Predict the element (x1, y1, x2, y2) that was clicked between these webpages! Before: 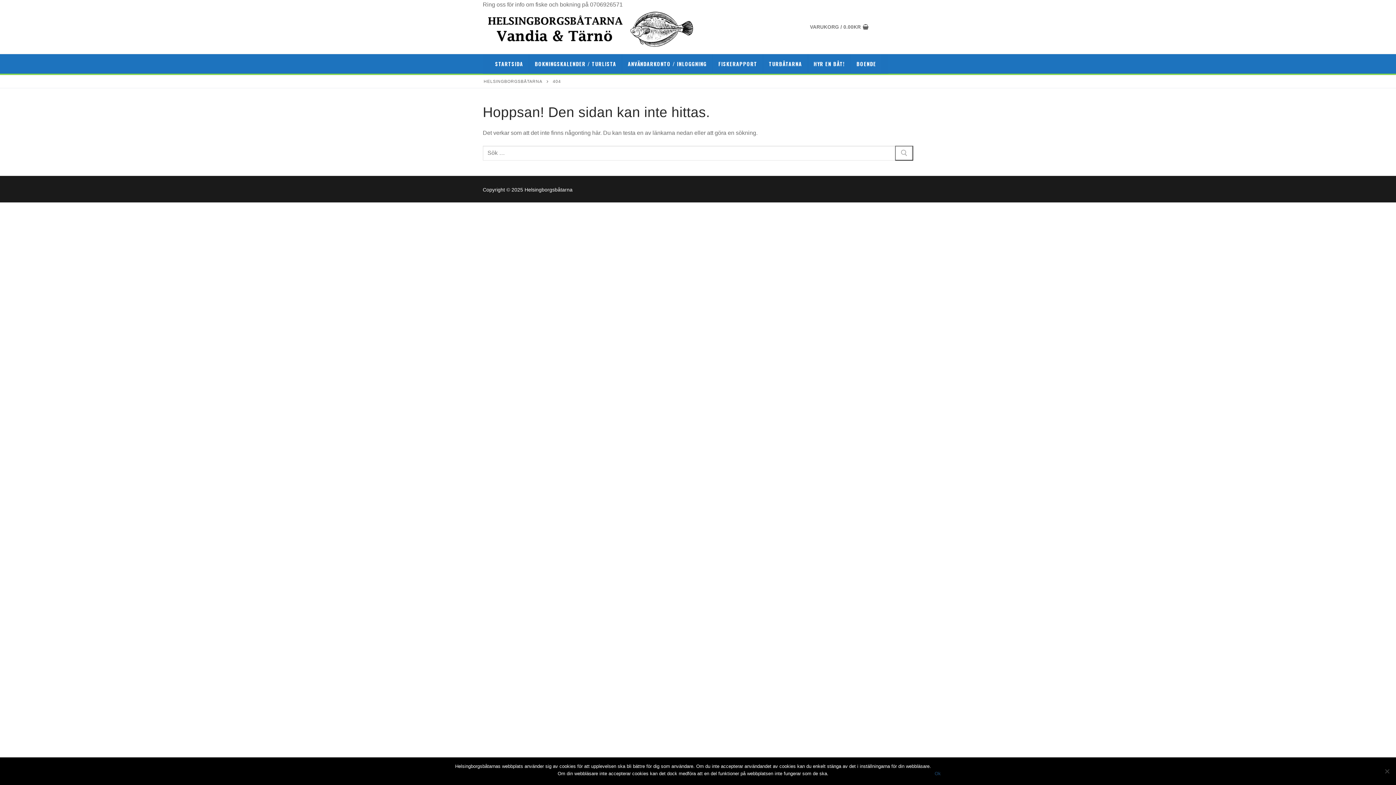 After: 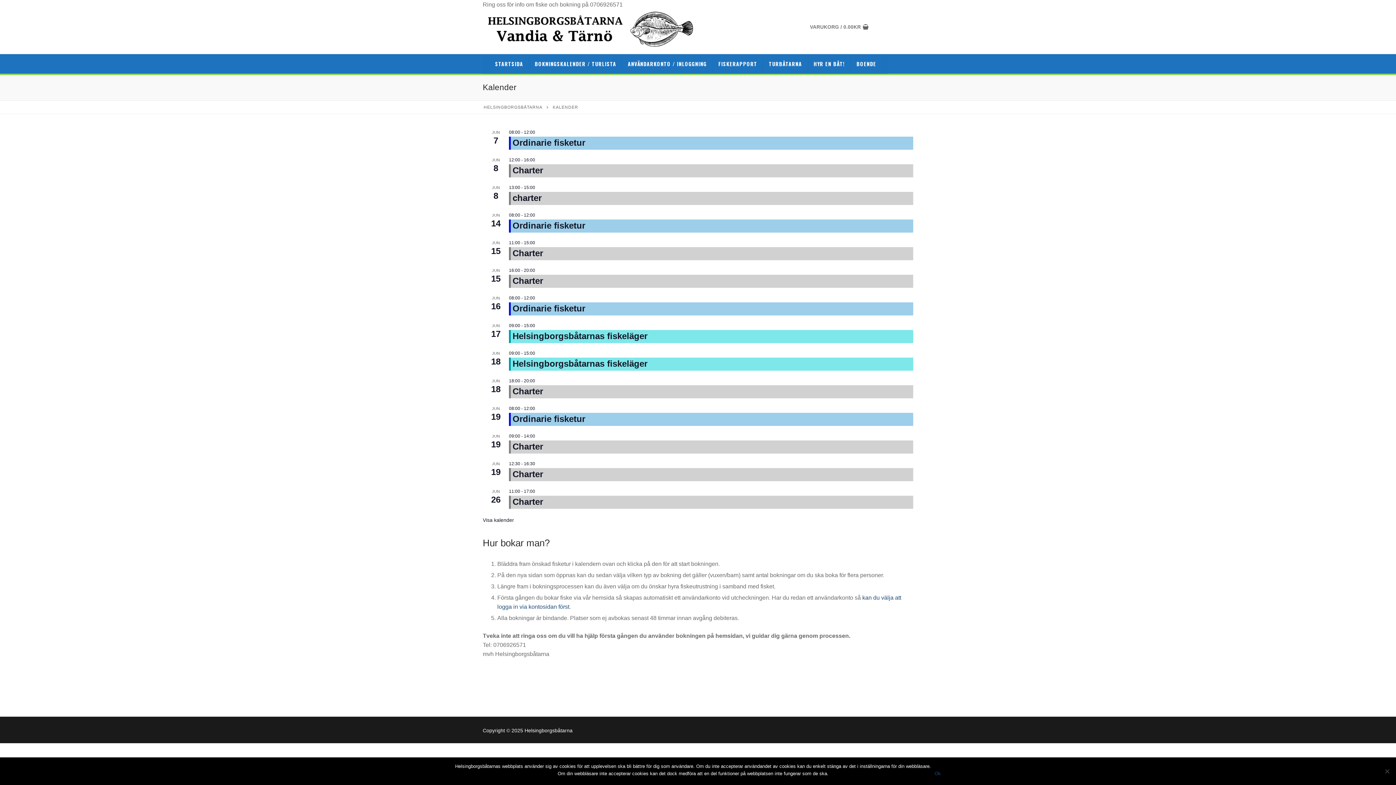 Action: bbox: (529, 54, 621, 73) label: BOKNINGSKALENDER / TURLISTA